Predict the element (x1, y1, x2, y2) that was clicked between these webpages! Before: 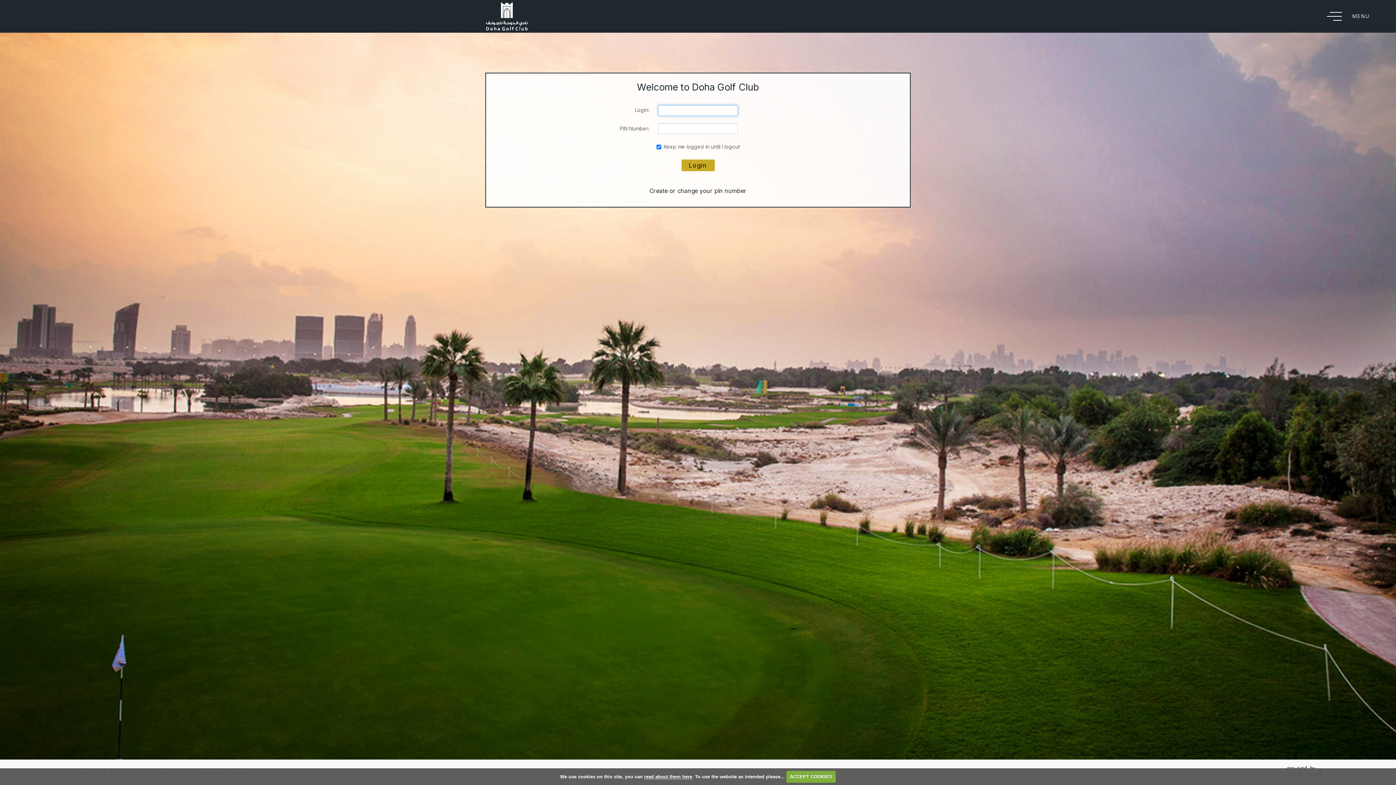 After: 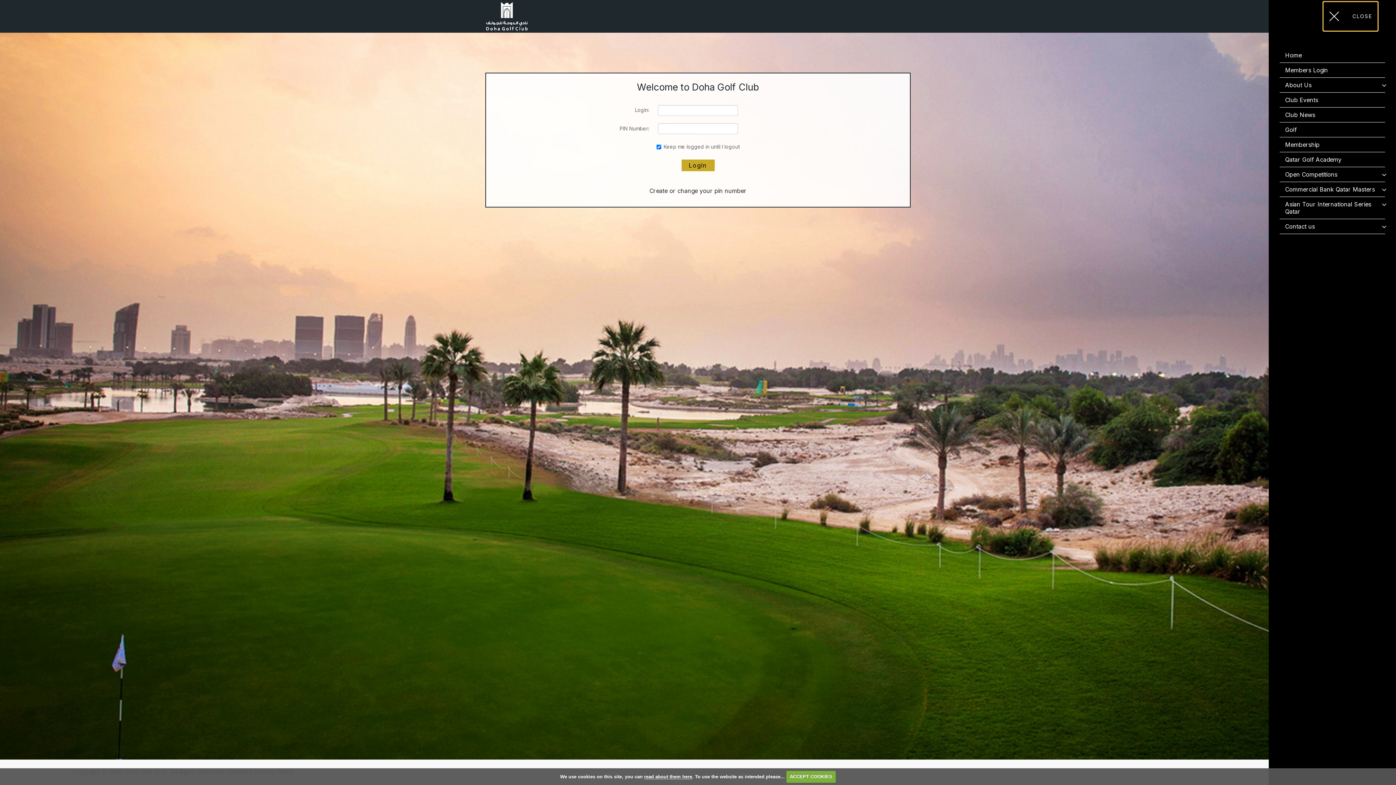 Action: label: MENU
CLOSE bbox: (1323, 1, 1378, 30)